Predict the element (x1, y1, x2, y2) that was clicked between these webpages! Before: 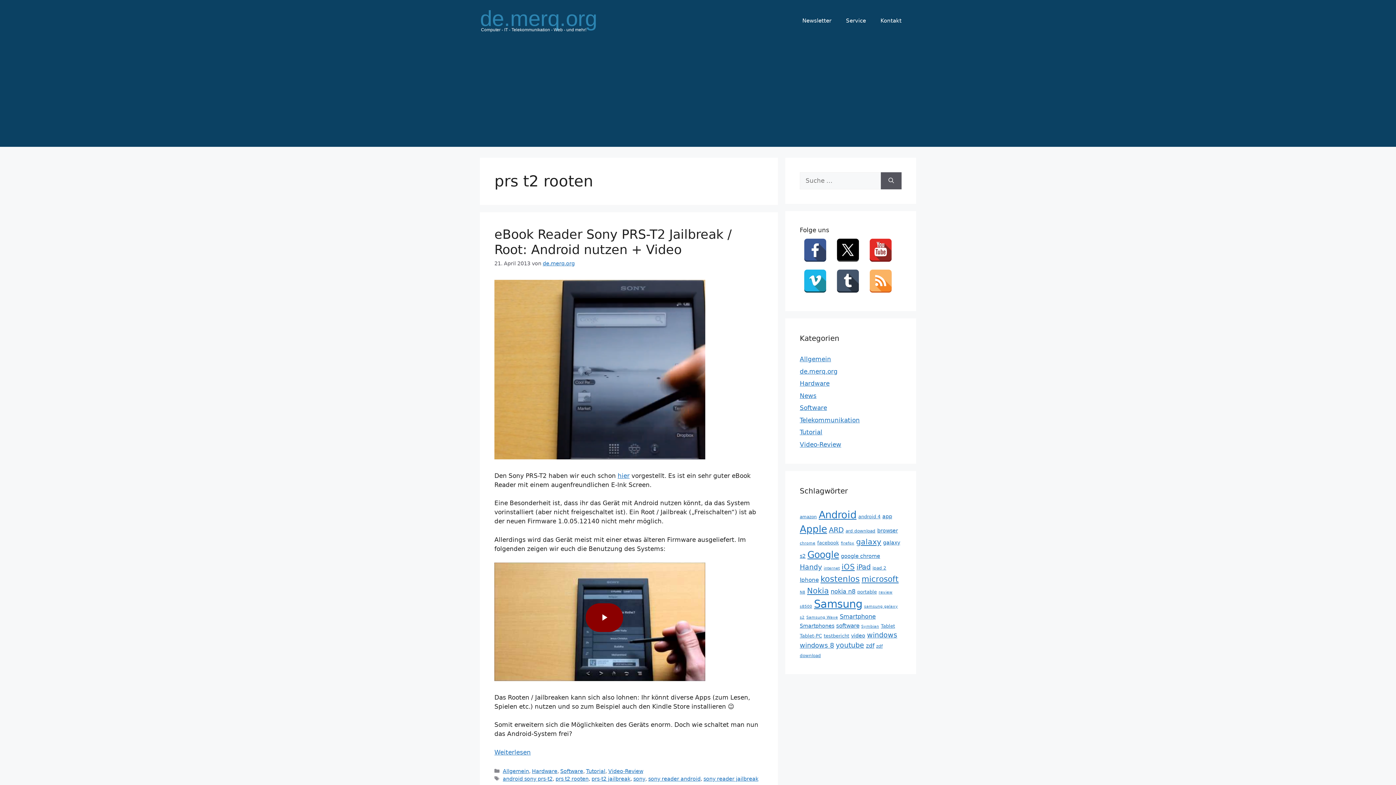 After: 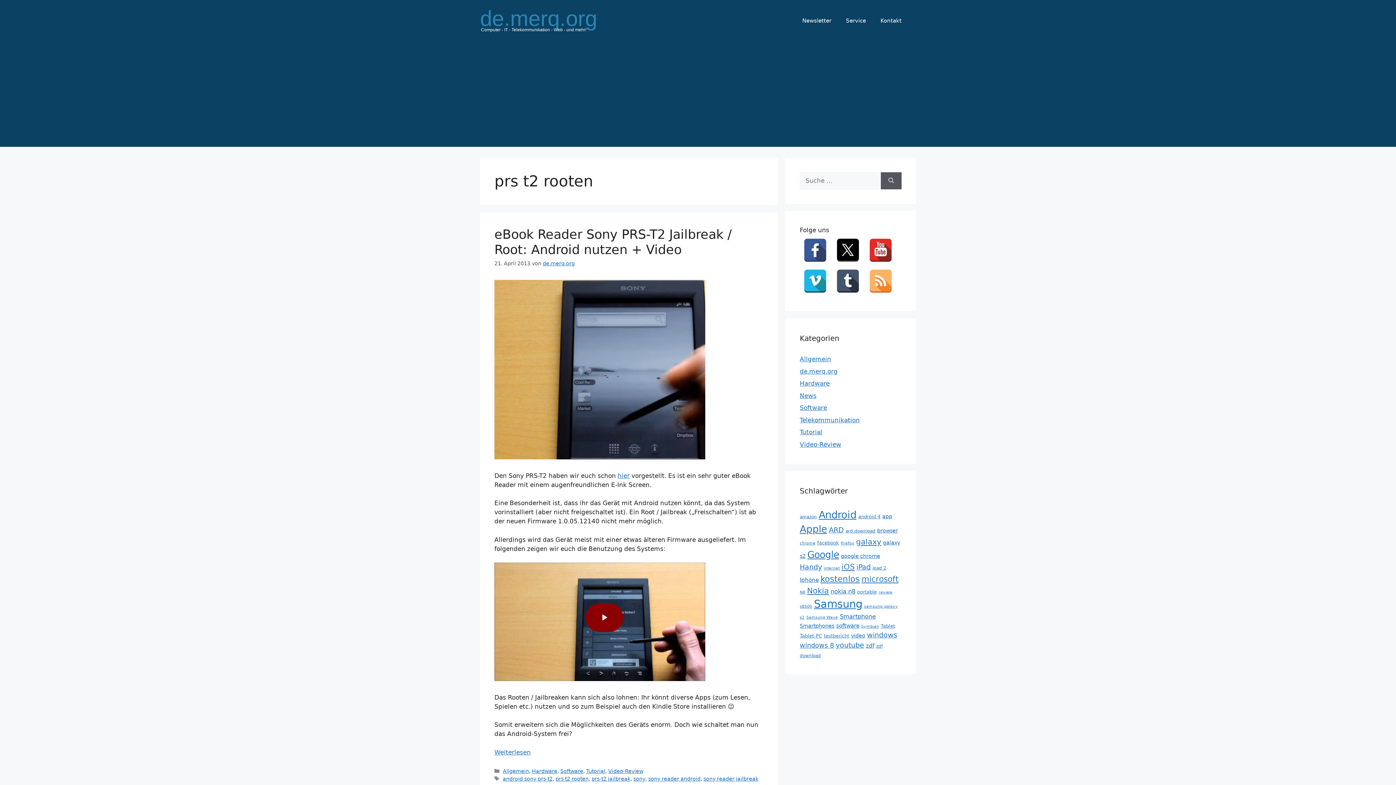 Action: bbox: (803, 238, 827, 262)